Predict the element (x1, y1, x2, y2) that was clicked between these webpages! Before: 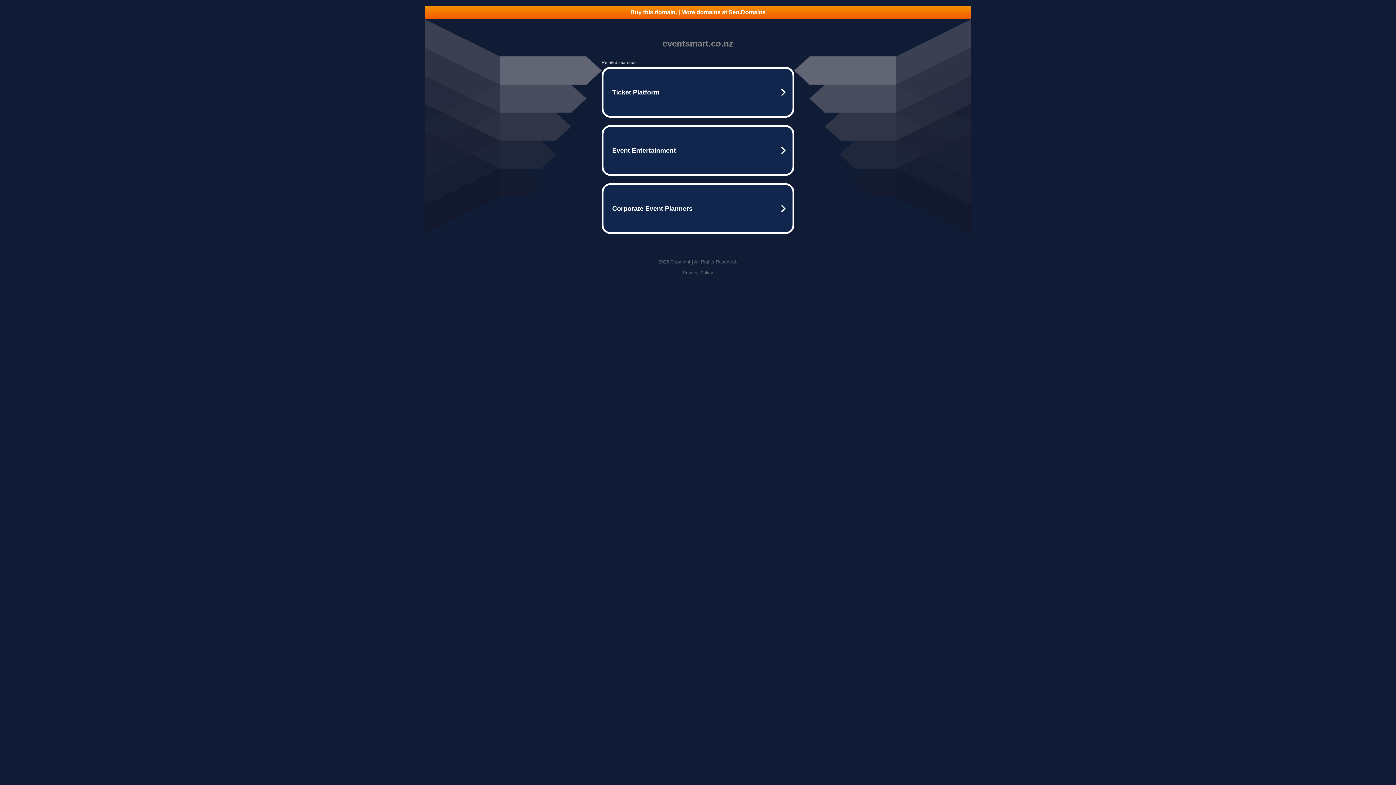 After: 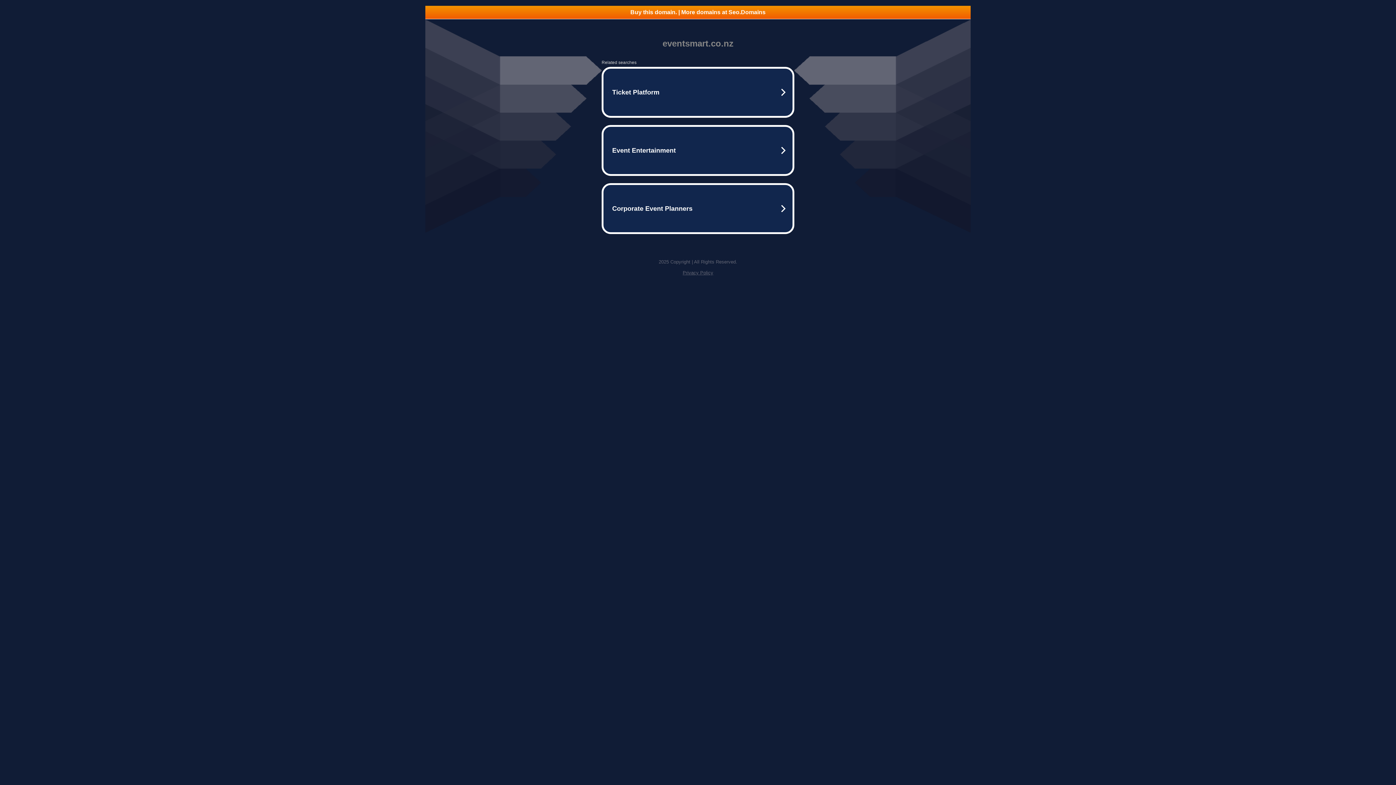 Action: label: Buy this domain. | More domains at Seo.Domains bbox: (425, 5, 970, 18)